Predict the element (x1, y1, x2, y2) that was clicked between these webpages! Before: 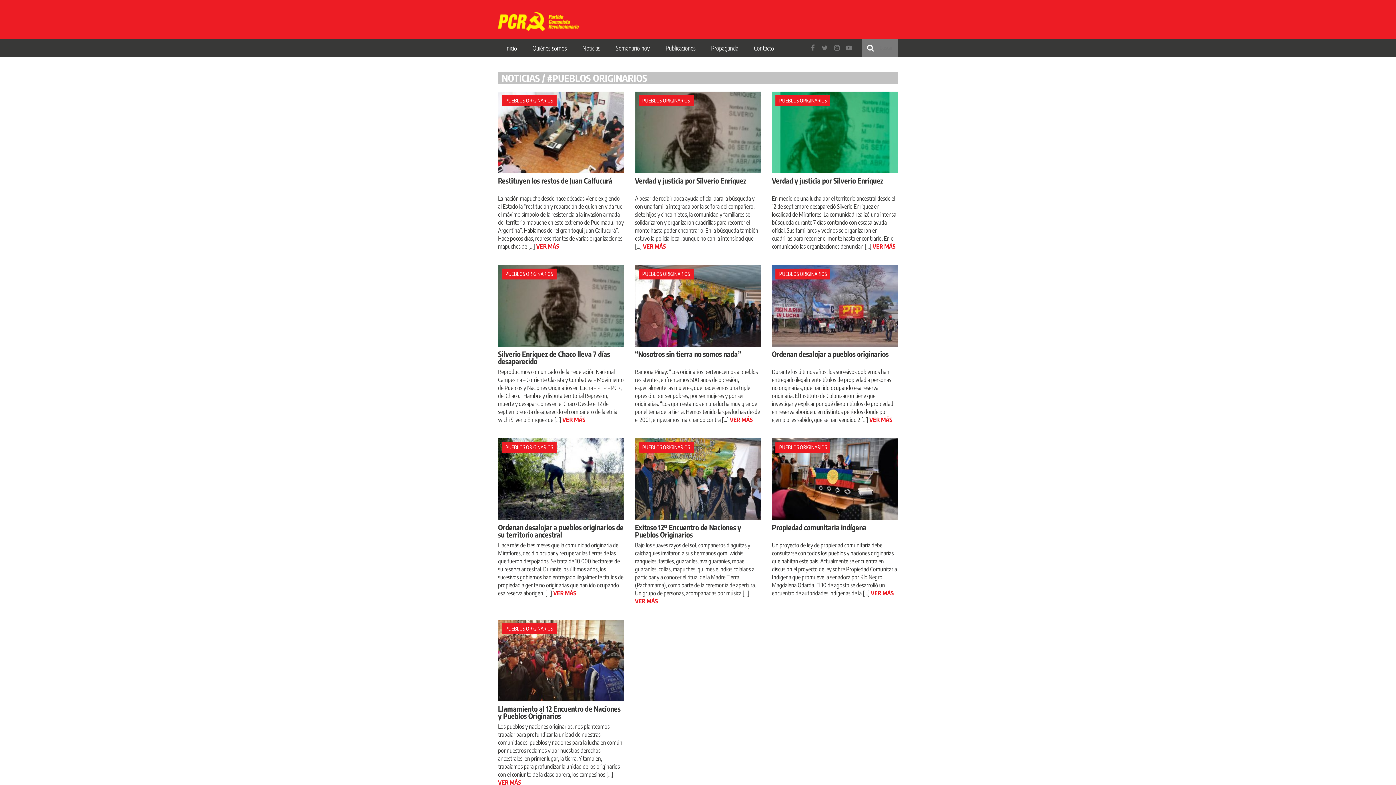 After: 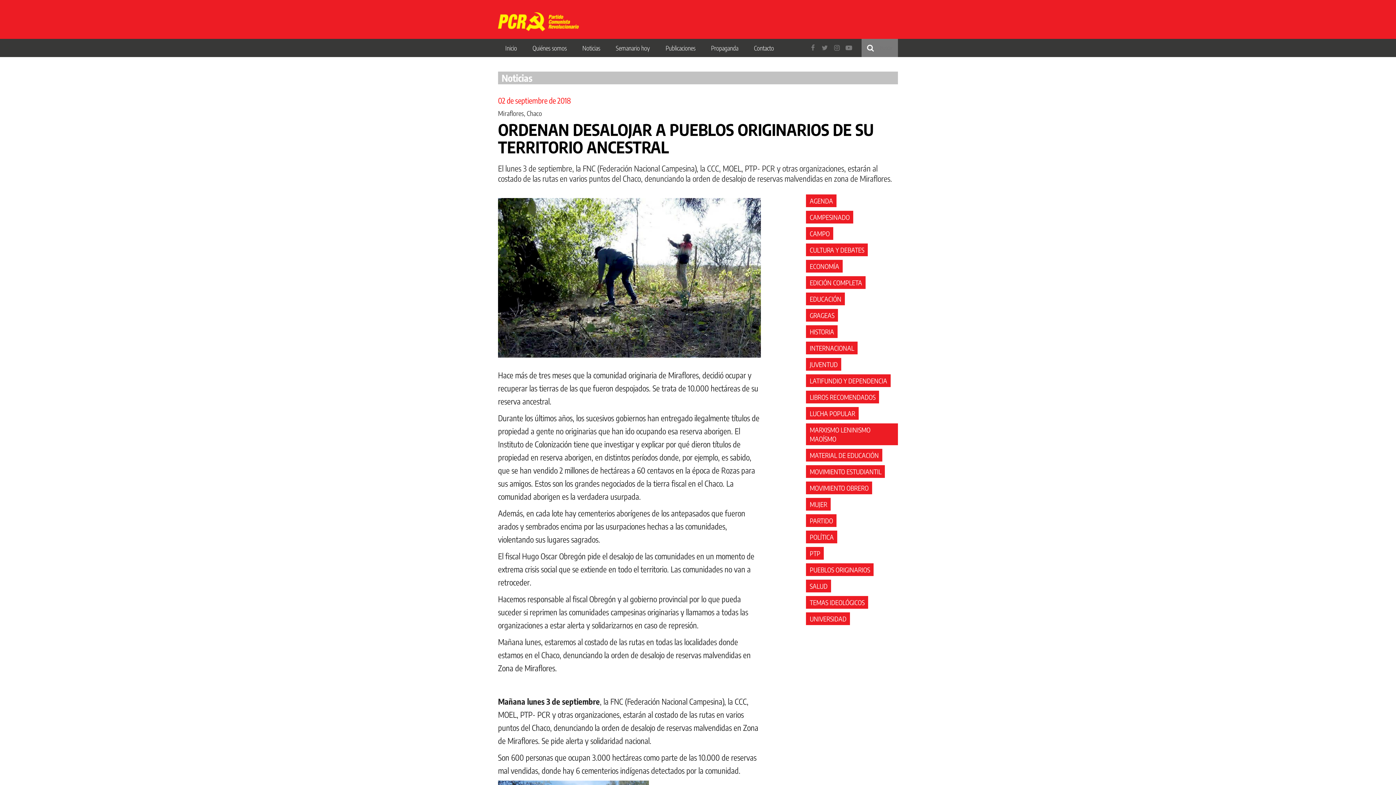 Action: bbox: (553, 589, 576, 597) label: VER MÁS